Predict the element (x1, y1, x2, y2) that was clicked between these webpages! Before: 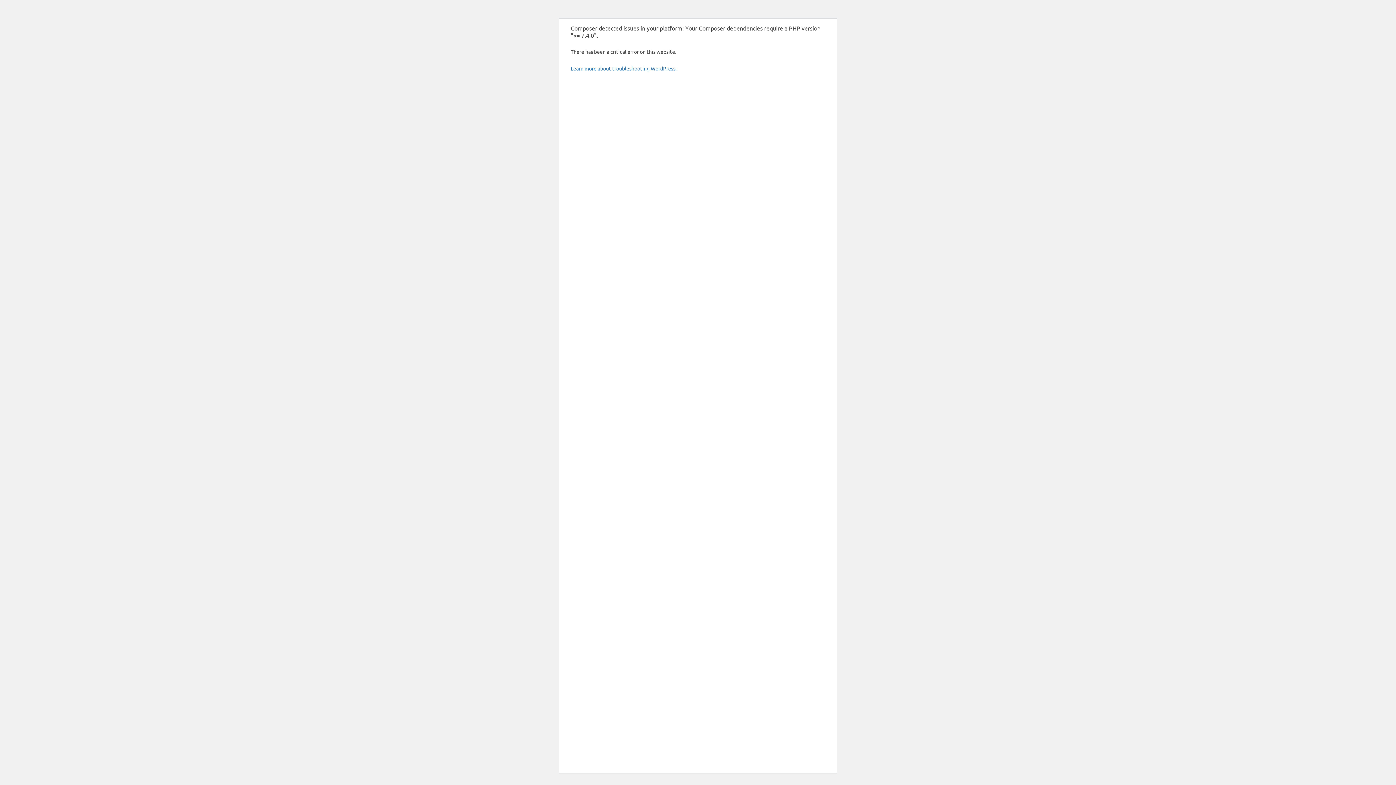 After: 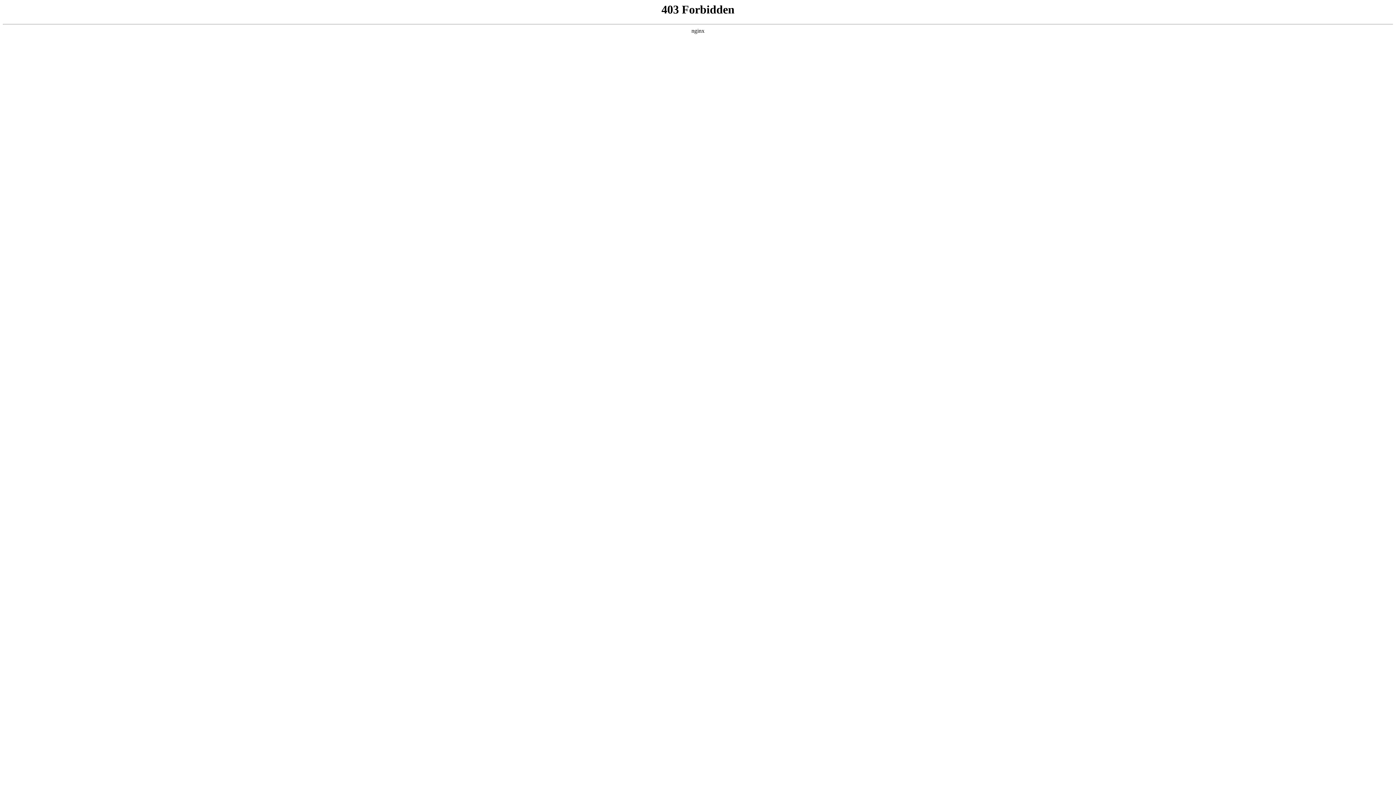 Action: label: Learn more about troubleshooting WordPress. bbox: (570, 65, 676, 71)